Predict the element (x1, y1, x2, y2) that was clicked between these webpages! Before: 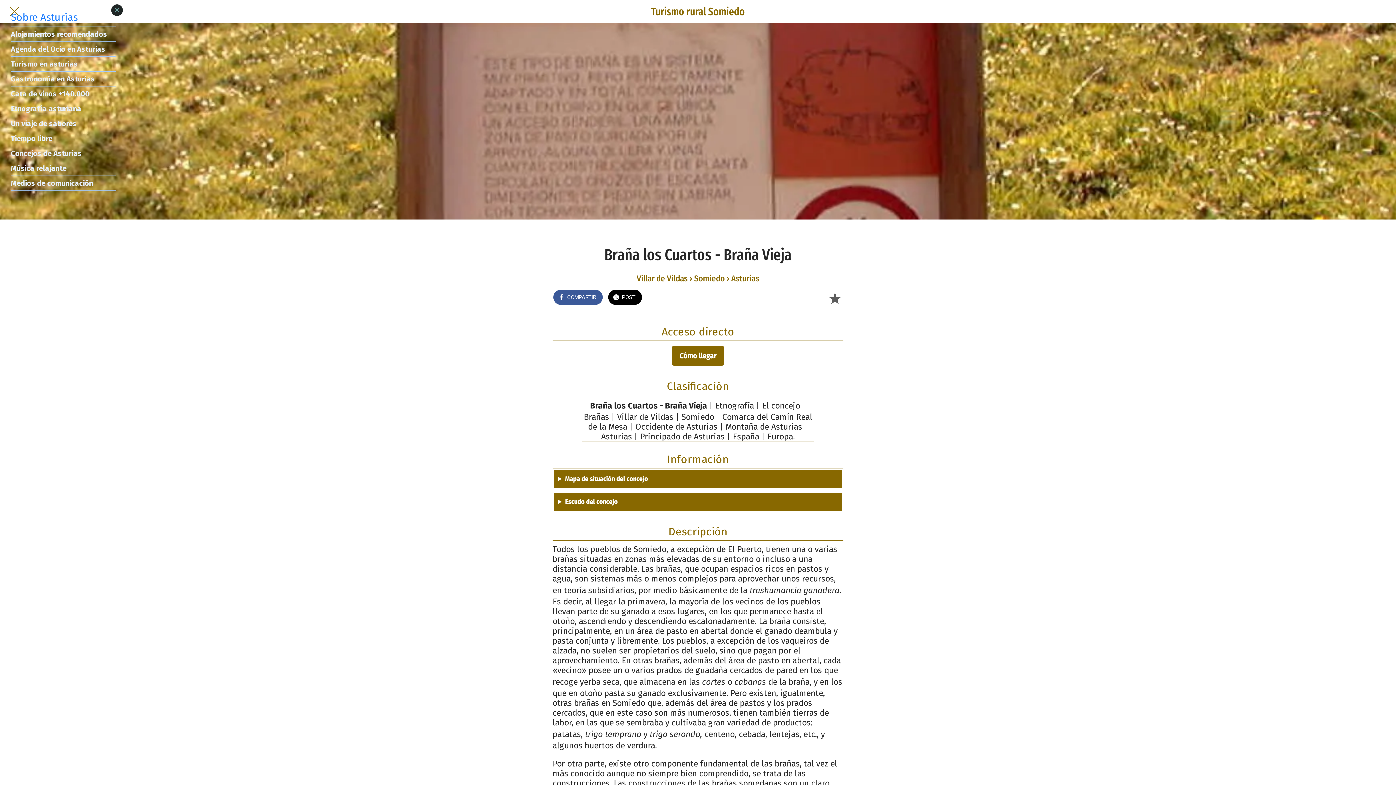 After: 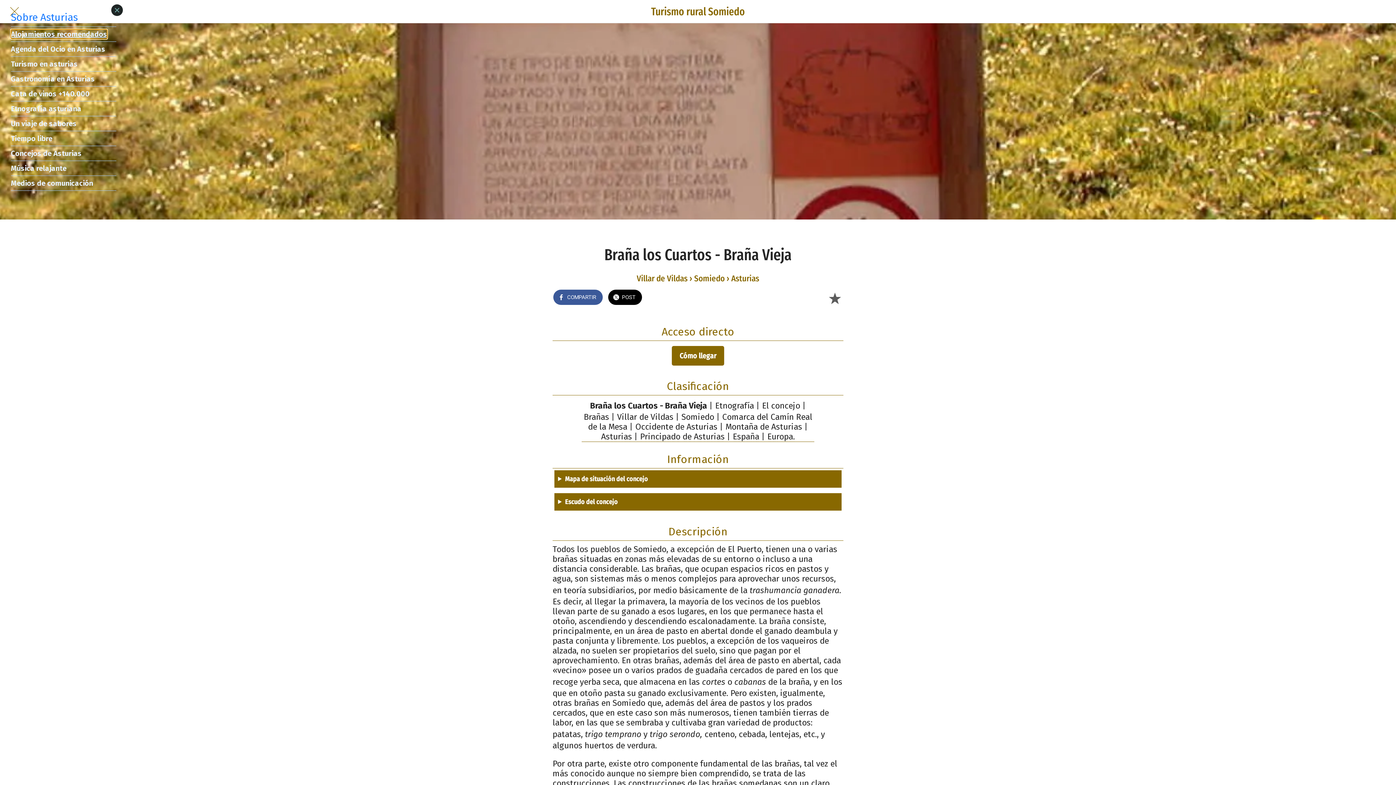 Action: label: Alojamientos recomendados bbox: (10, 29, 107, 38)